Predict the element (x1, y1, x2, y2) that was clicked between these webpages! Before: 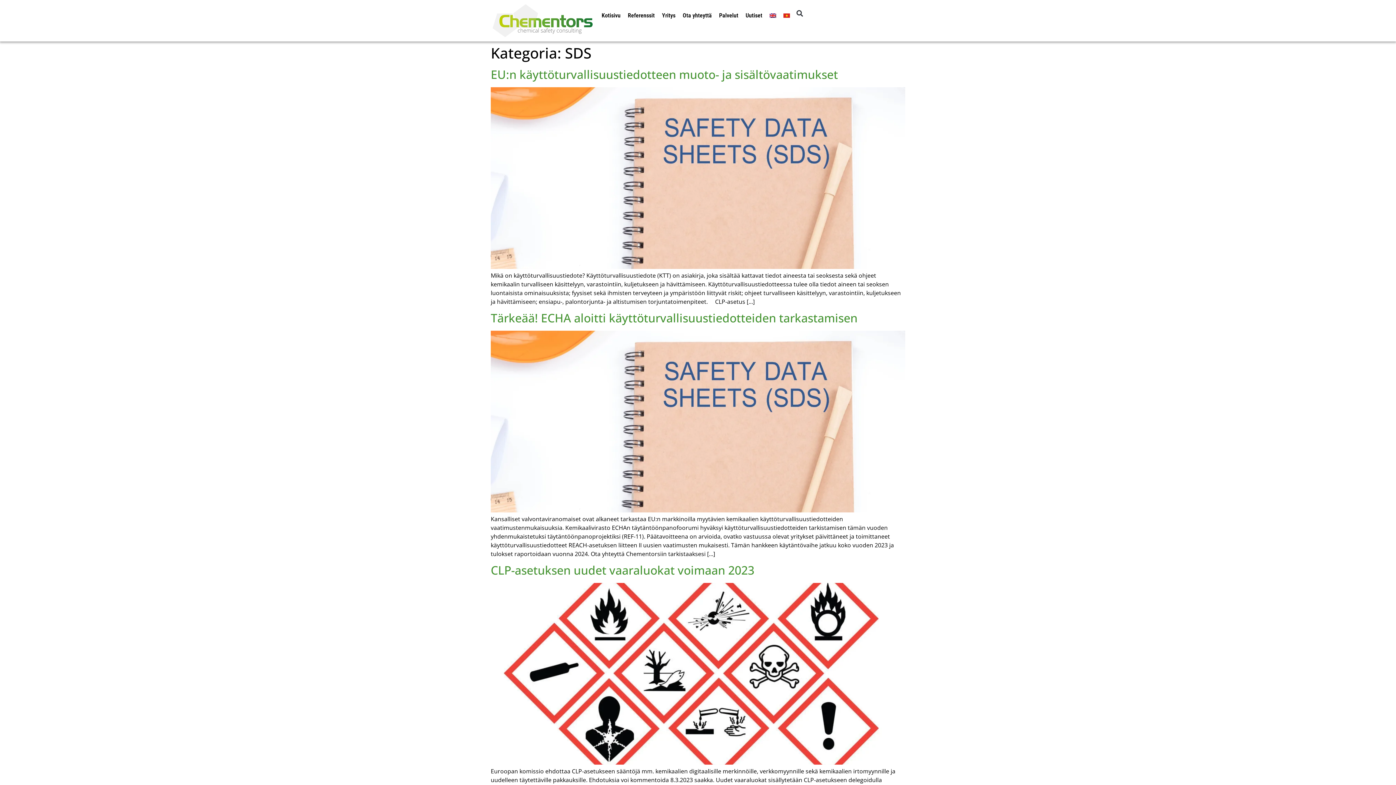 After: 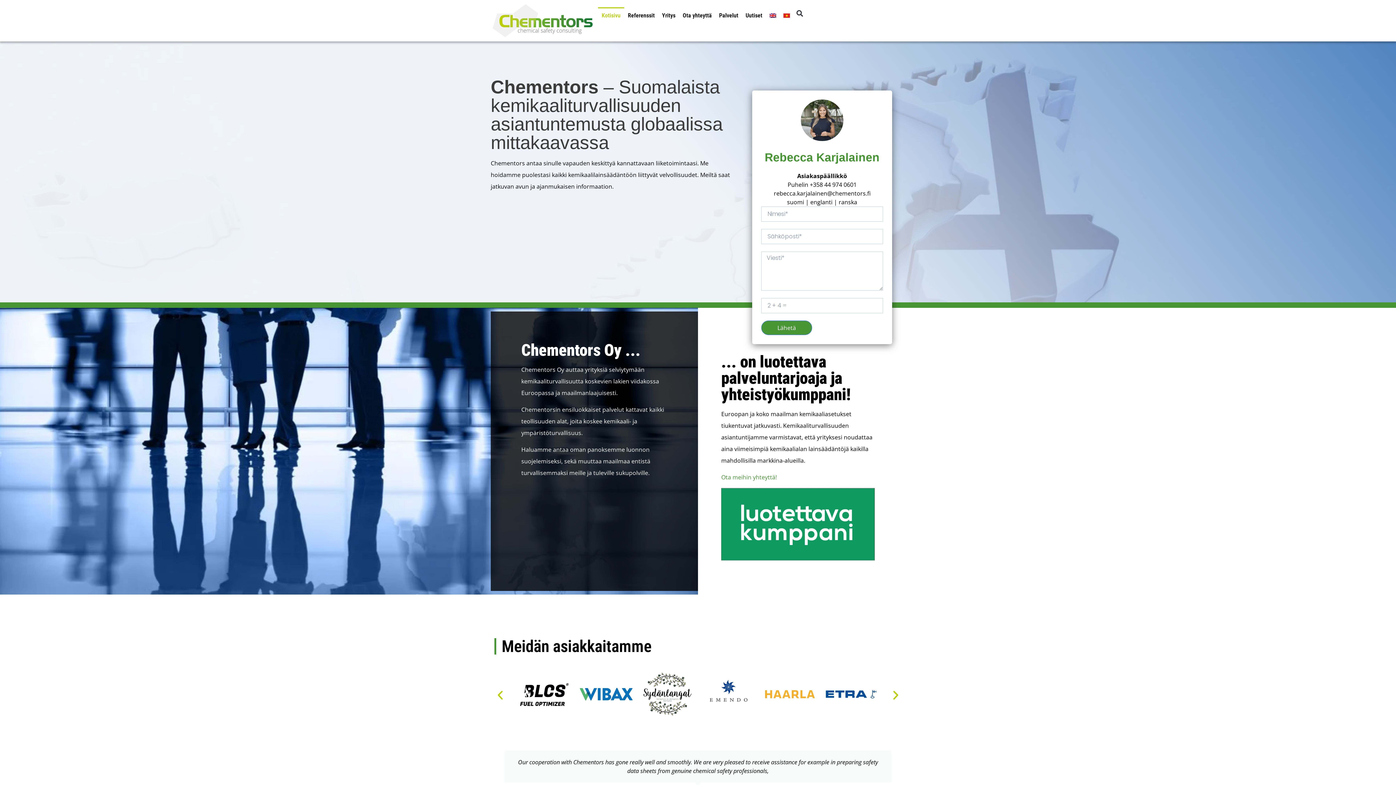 Action: bbox: (490, 3, 594, 37)